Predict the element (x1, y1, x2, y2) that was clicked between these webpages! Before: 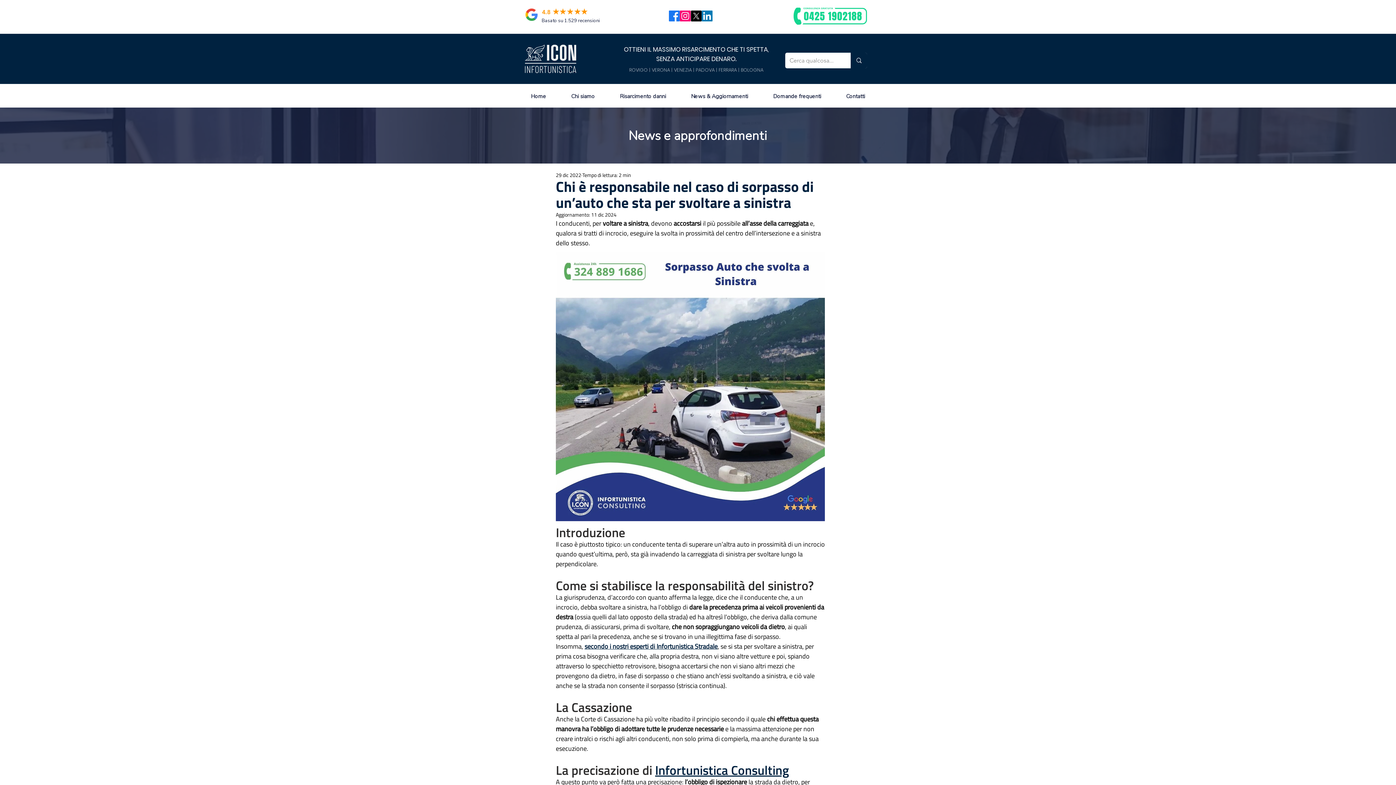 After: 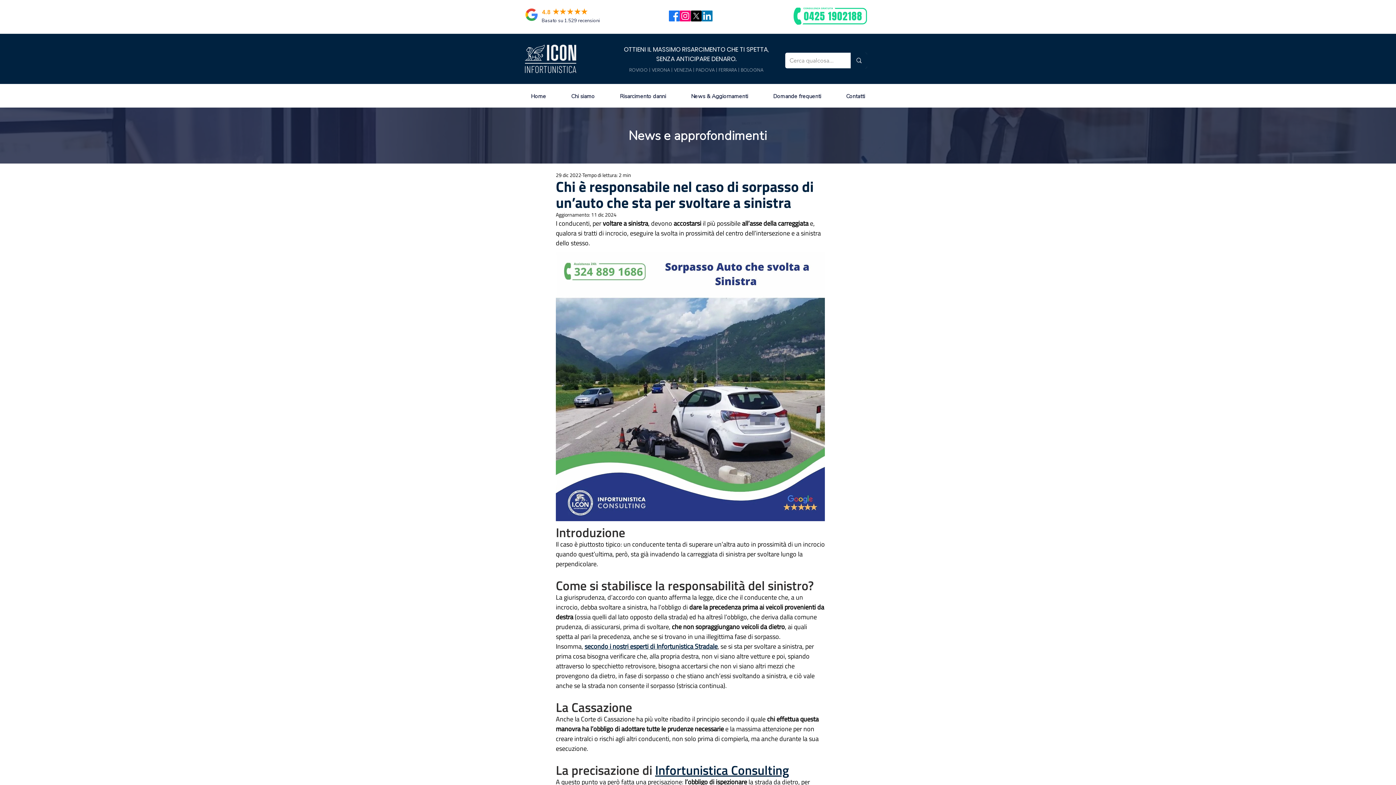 Action: label: Instagram bbox: (680, 10, 690, 21)